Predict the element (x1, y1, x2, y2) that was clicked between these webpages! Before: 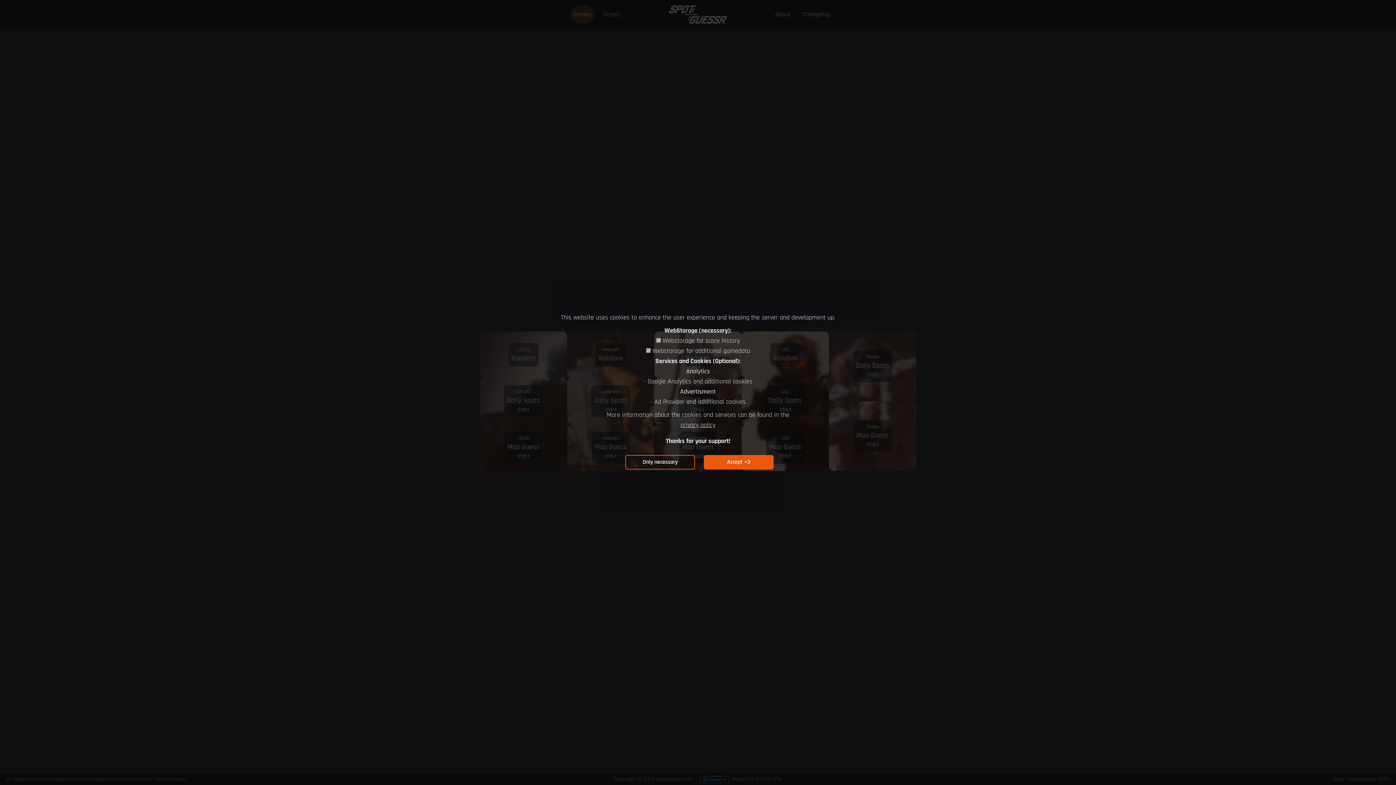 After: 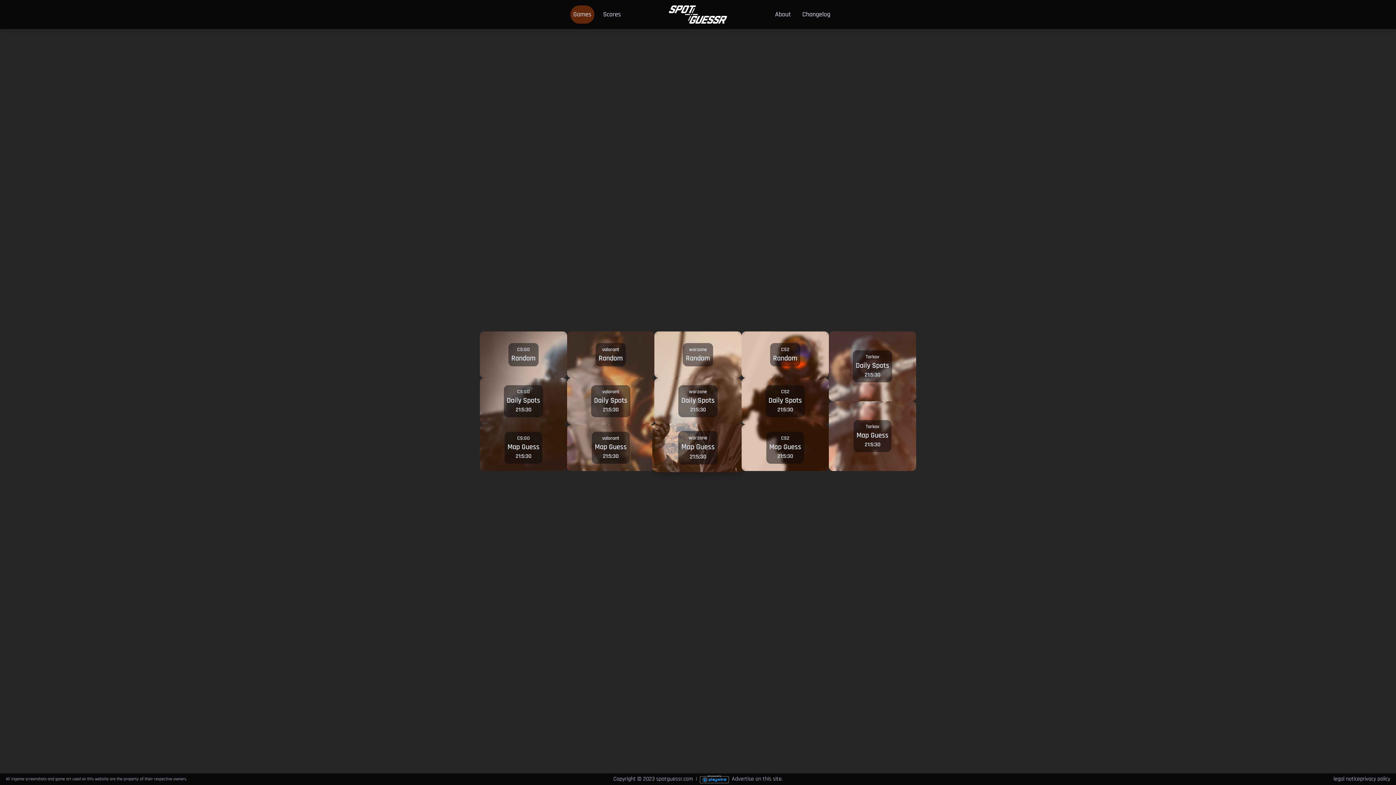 Action: label: Decline cookies bbox: (625, 455, 695, 469)